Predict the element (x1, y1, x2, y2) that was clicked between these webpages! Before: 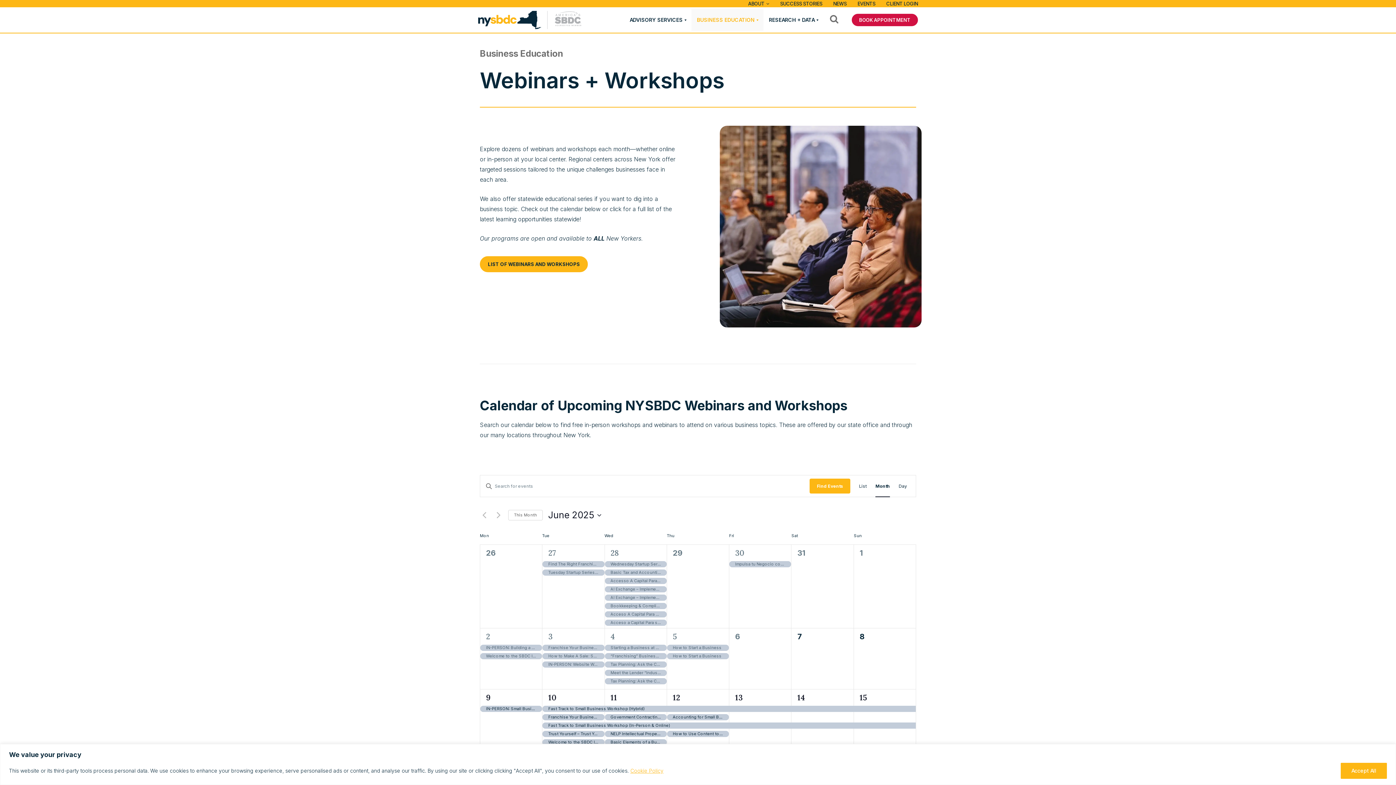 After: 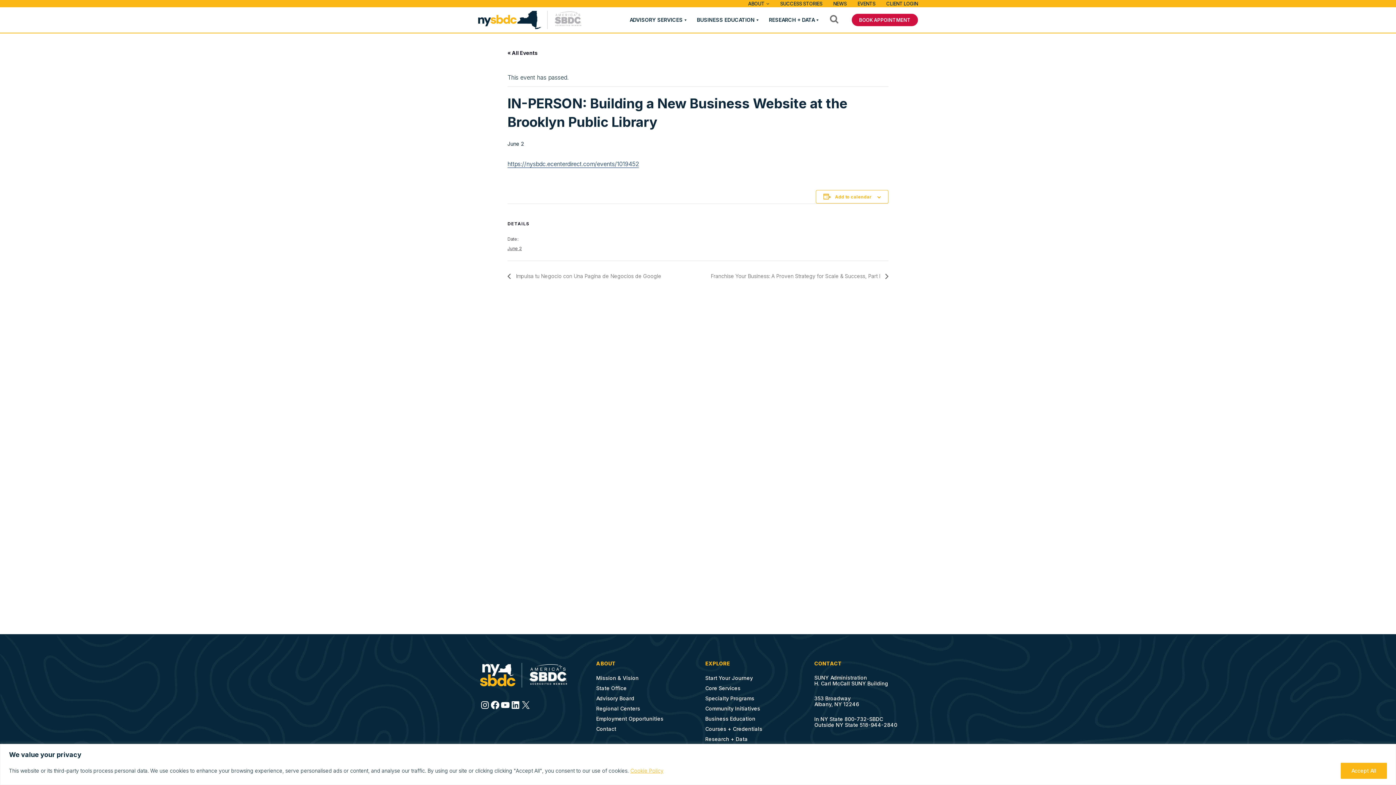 Action: bbox: (480, 645, 542, 652) label: IN-PERSON: Building a New Business Website at the Brooklyn Public Library